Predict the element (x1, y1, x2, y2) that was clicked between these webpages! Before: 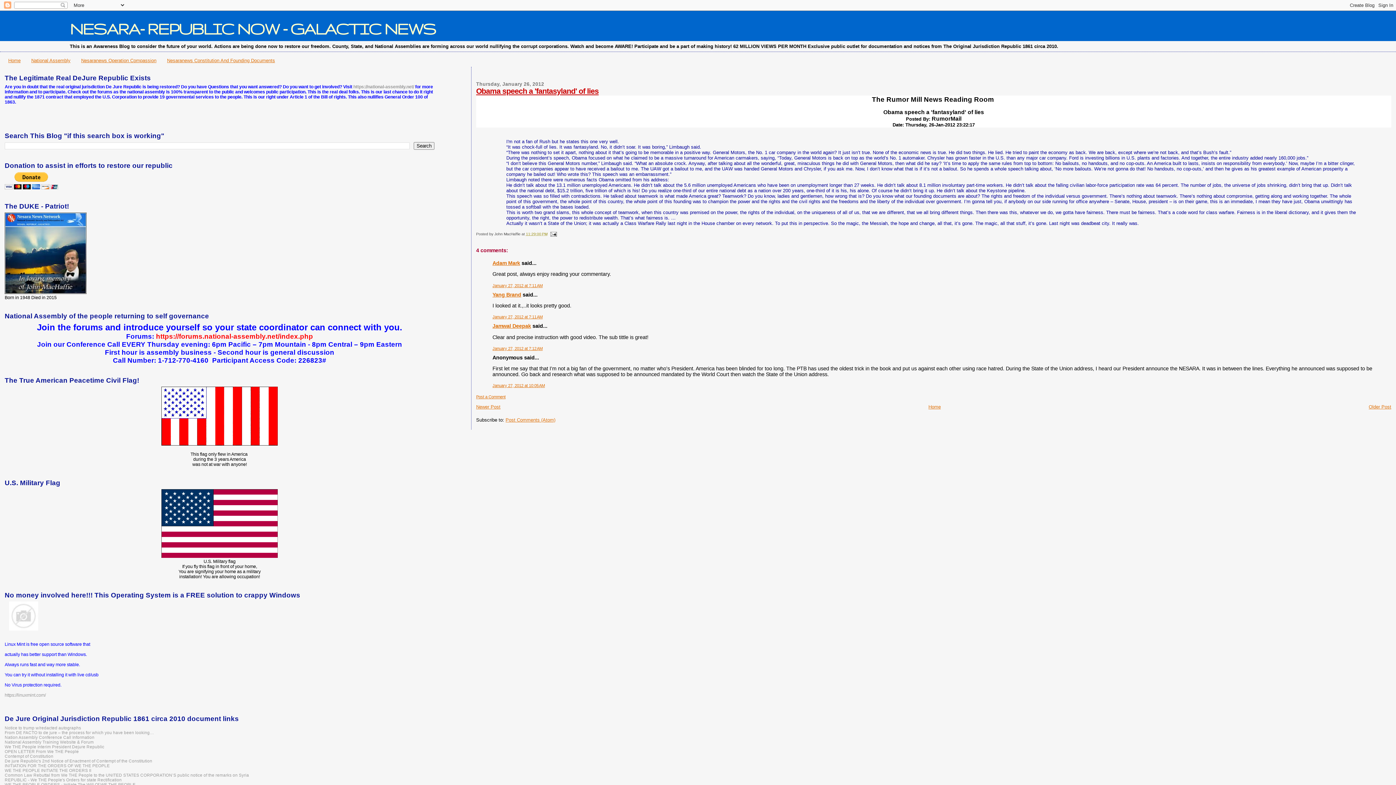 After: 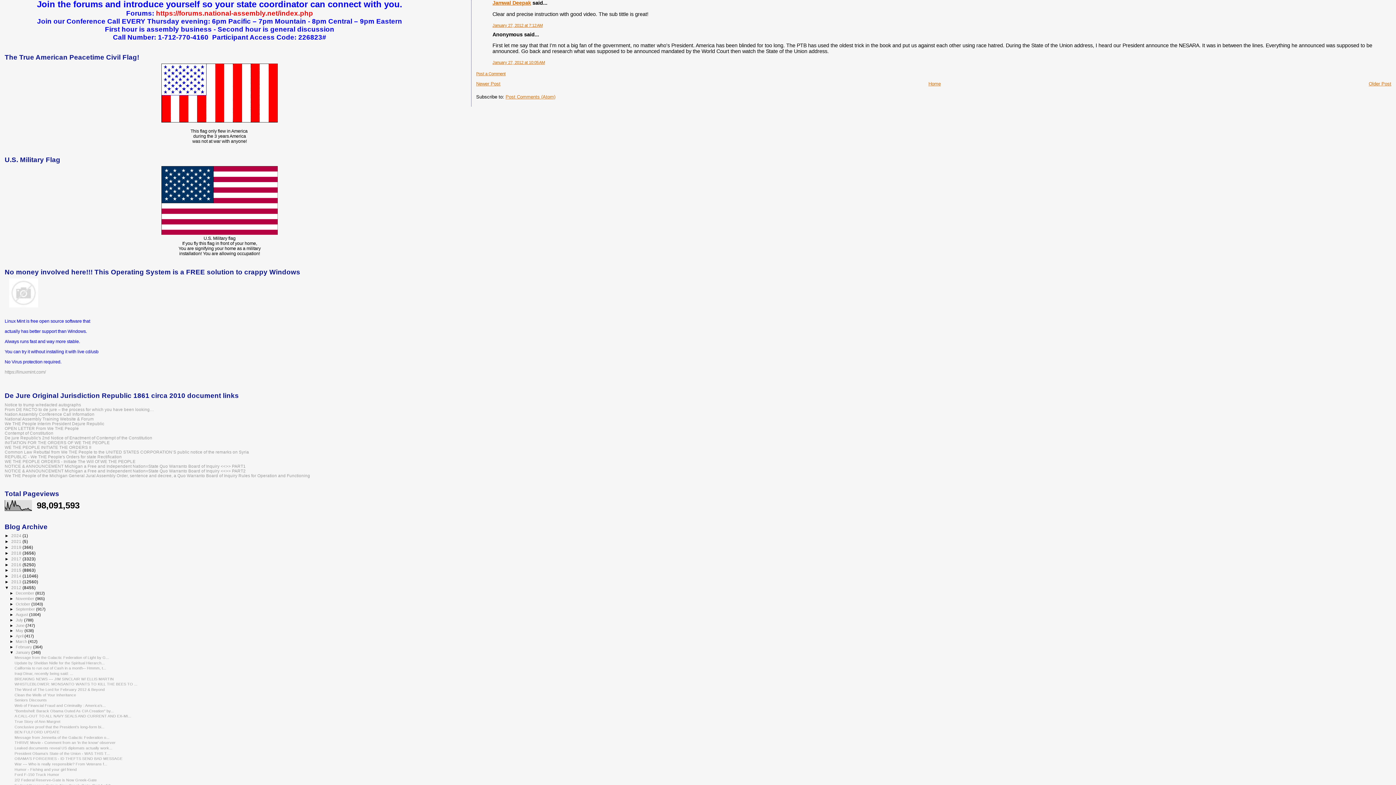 Action: bbox: (492, 346, 542, 350) label: January 27, 2012 at 7:12 AM